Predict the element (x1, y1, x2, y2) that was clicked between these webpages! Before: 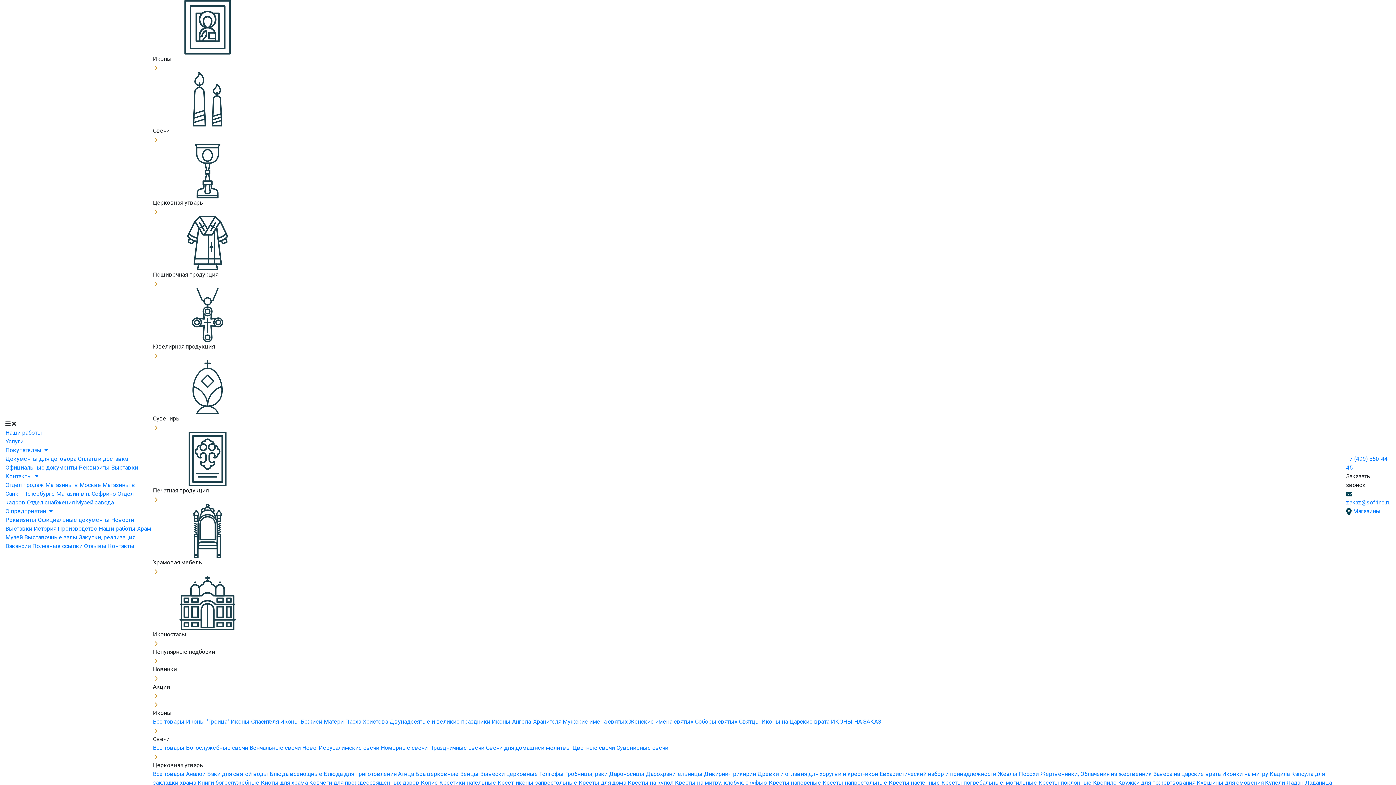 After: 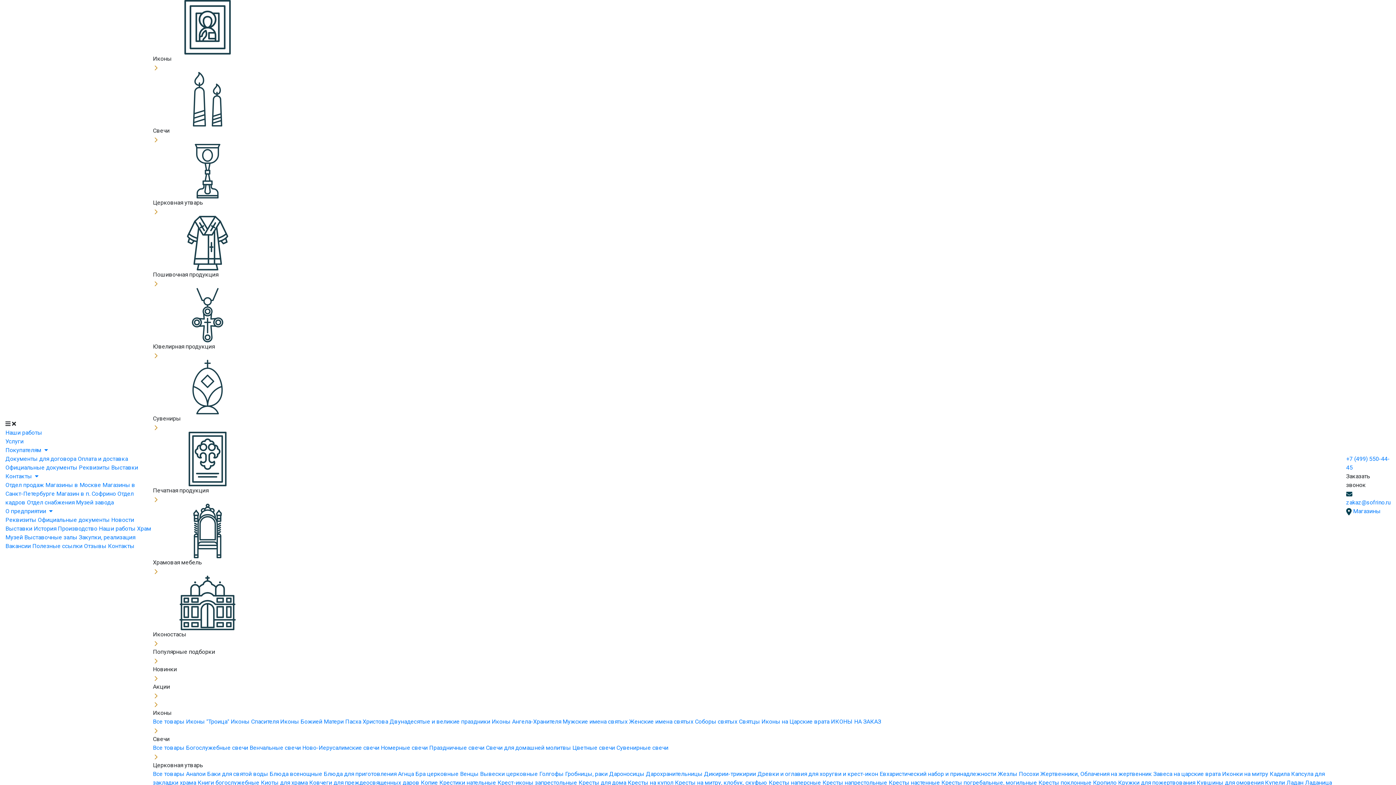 Action: label: ИКОНЫ НА ЗАКАЗ bbox: (831, 718, 881, 725)